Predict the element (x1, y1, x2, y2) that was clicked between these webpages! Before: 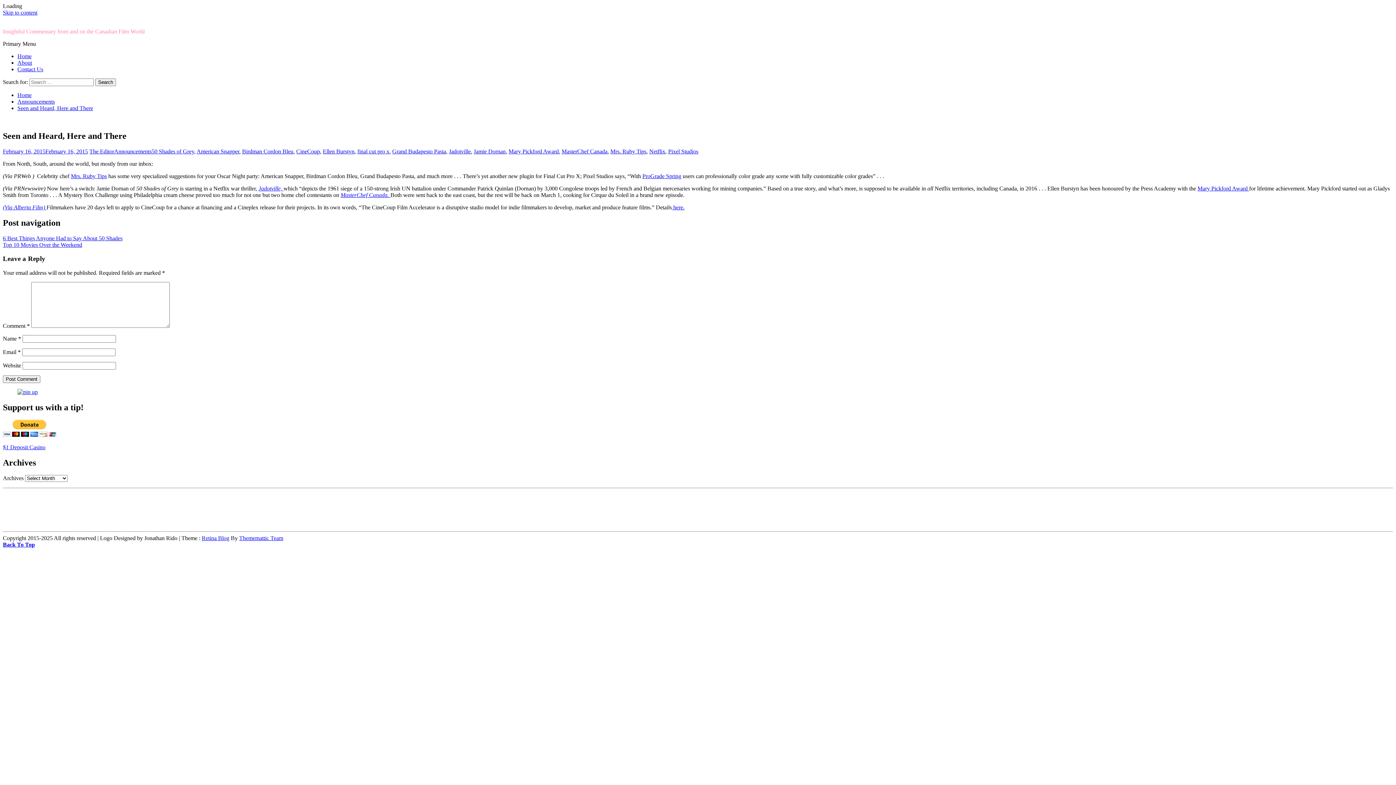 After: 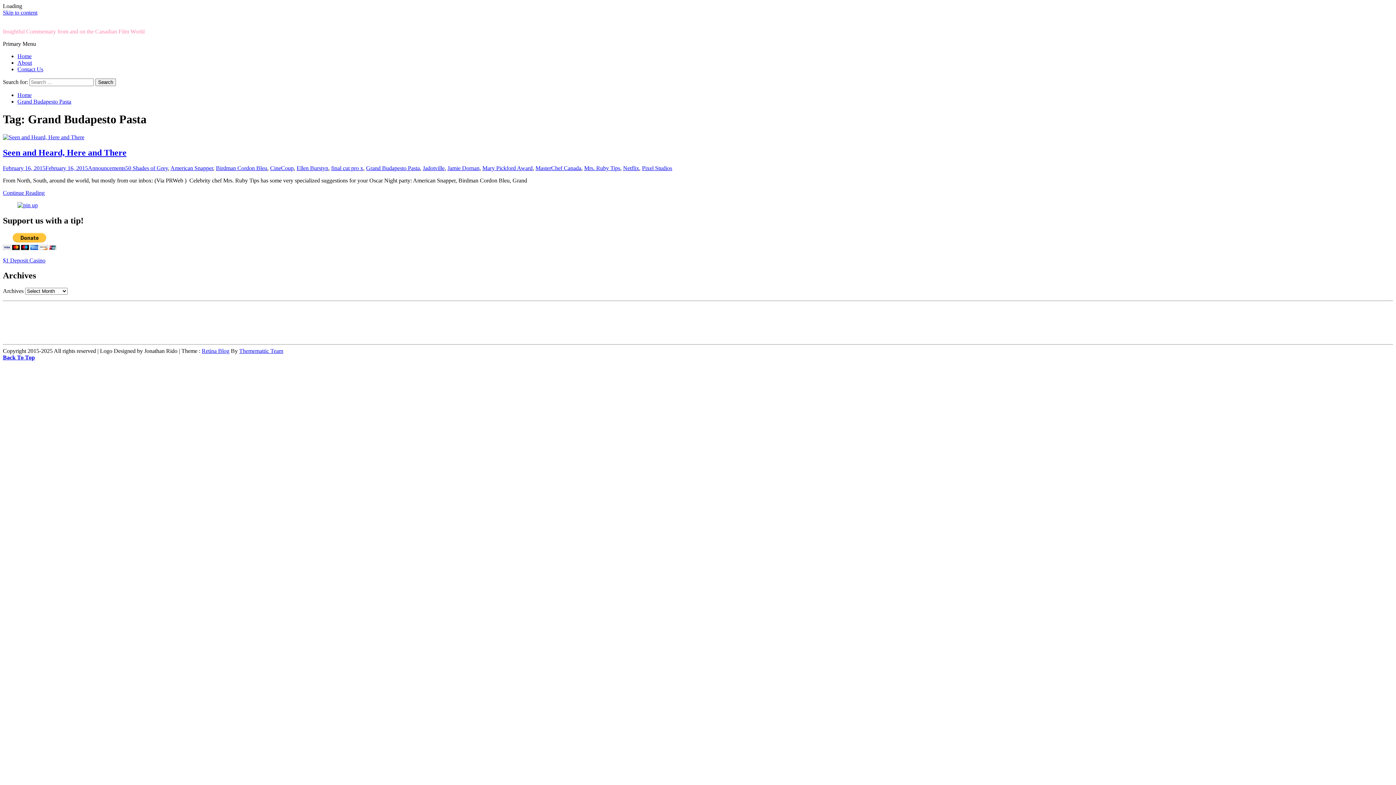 Action: bbox: (392, 148, 446, 154) label: Grand Budapesto Pasta